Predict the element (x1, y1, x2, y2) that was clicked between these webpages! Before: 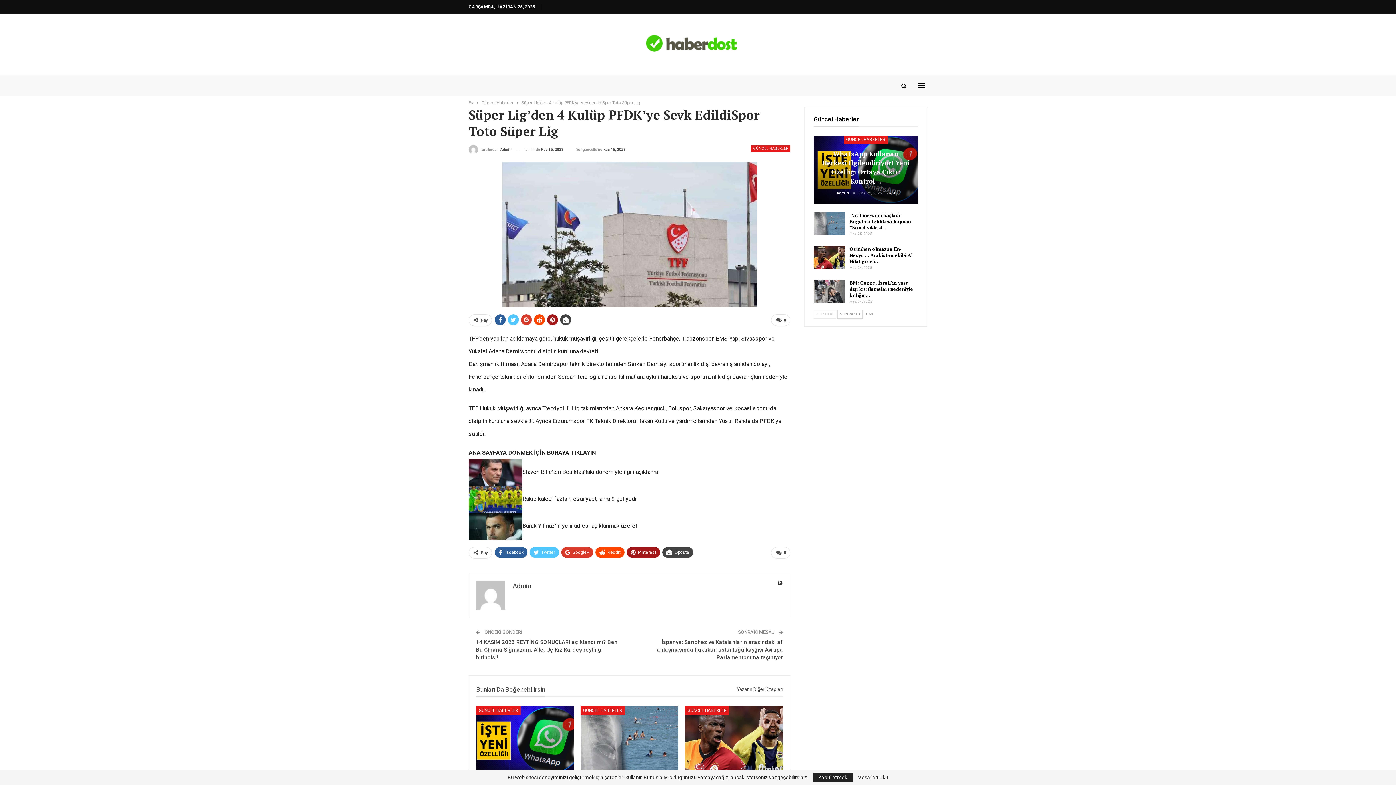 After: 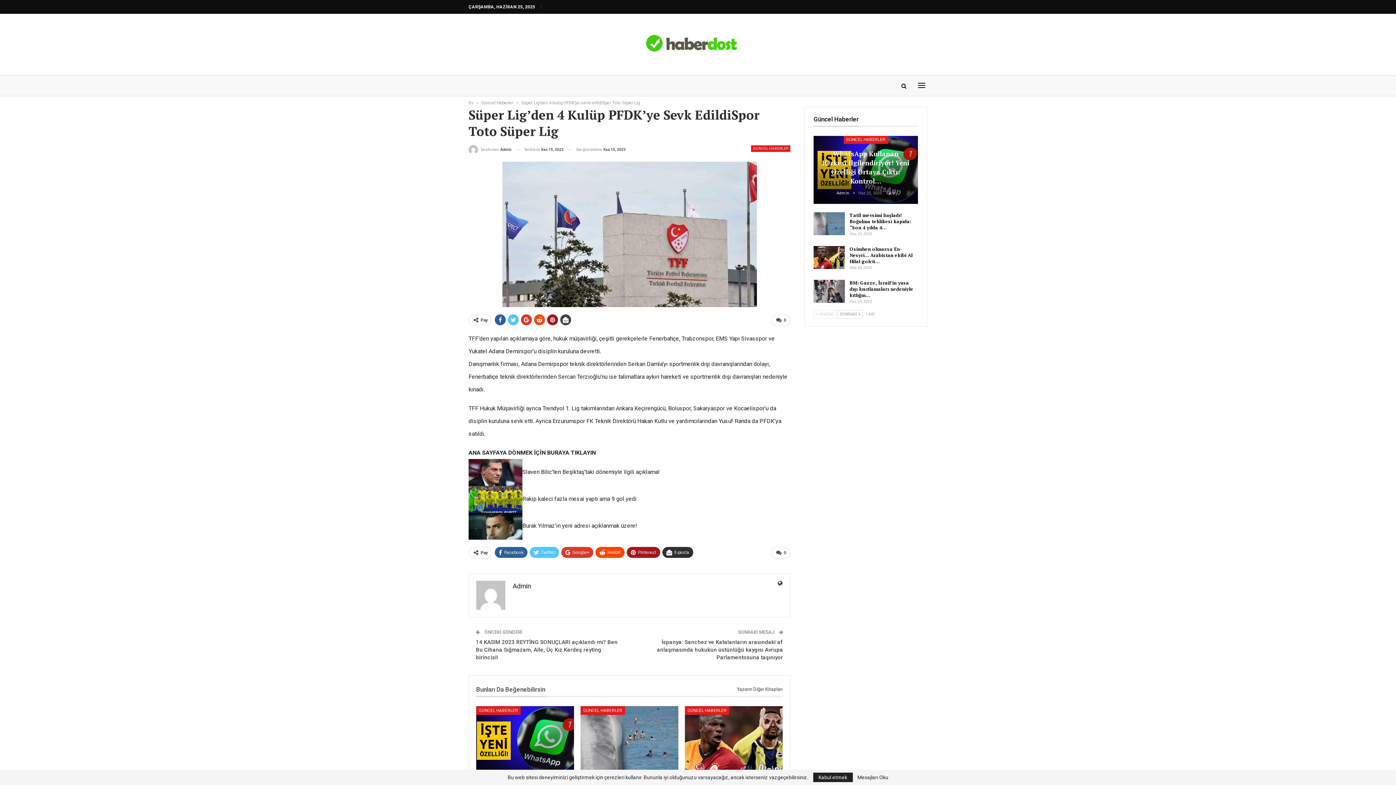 Action: bbox: (662, 547, 693, 558) label: E-posta